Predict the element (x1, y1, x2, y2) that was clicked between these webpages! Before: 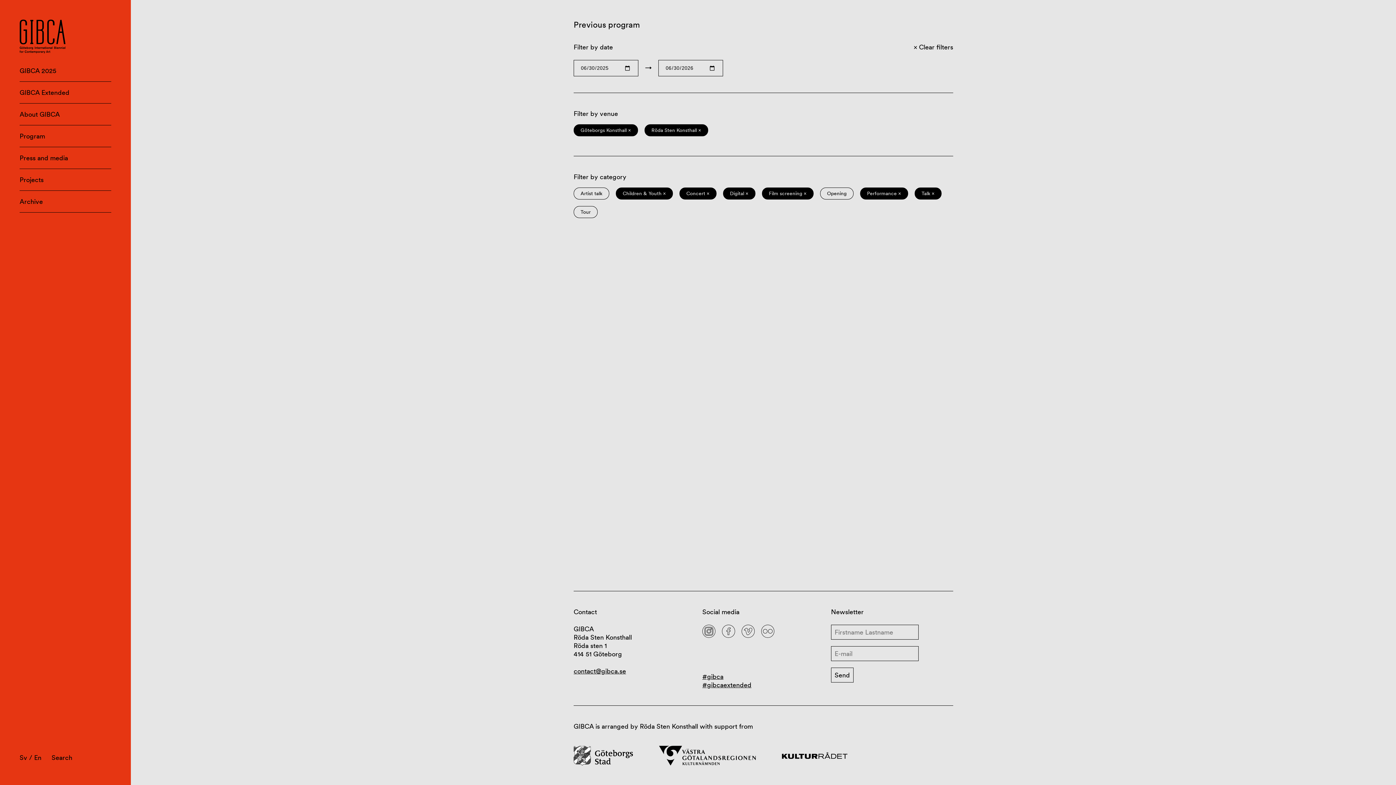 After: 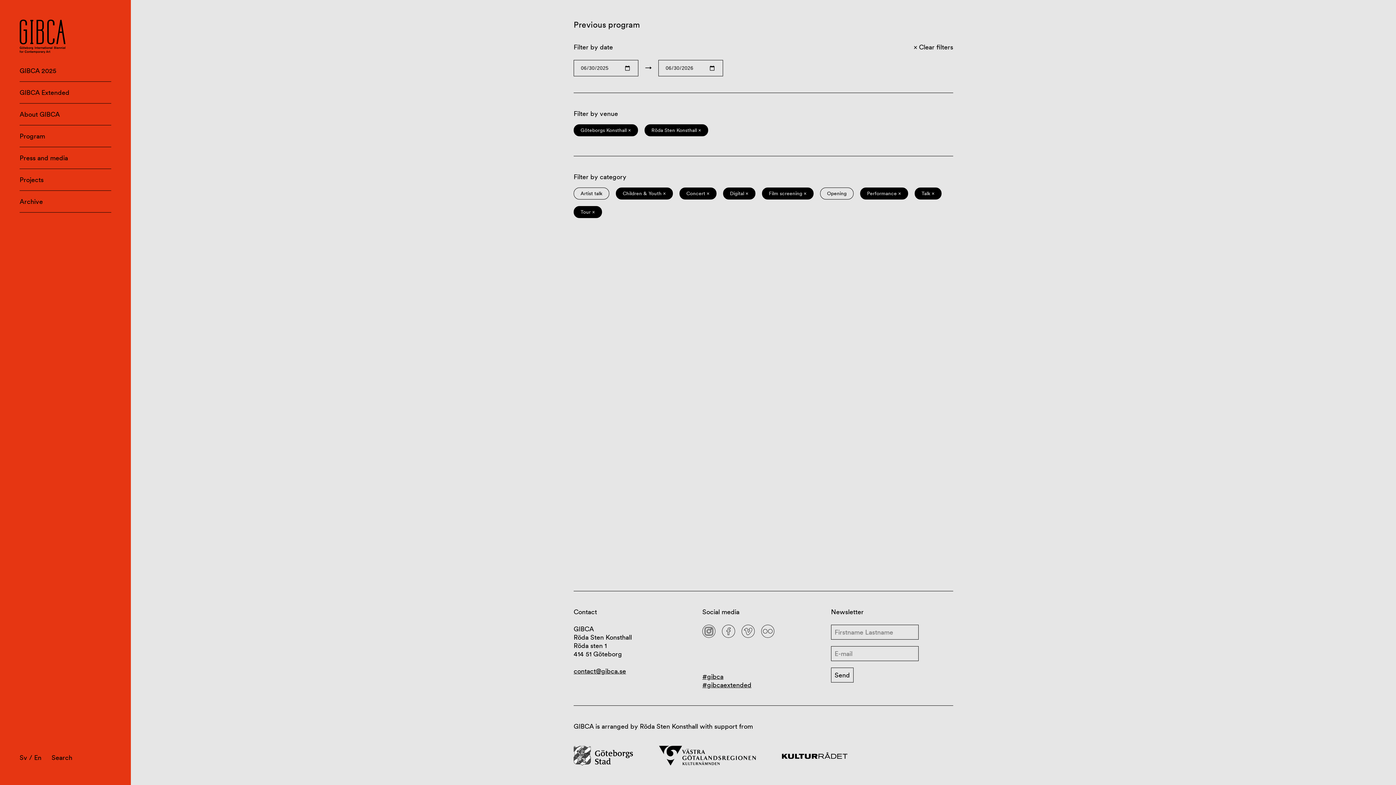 Action: label: Tour bbox: (573, 206, 597, 218)